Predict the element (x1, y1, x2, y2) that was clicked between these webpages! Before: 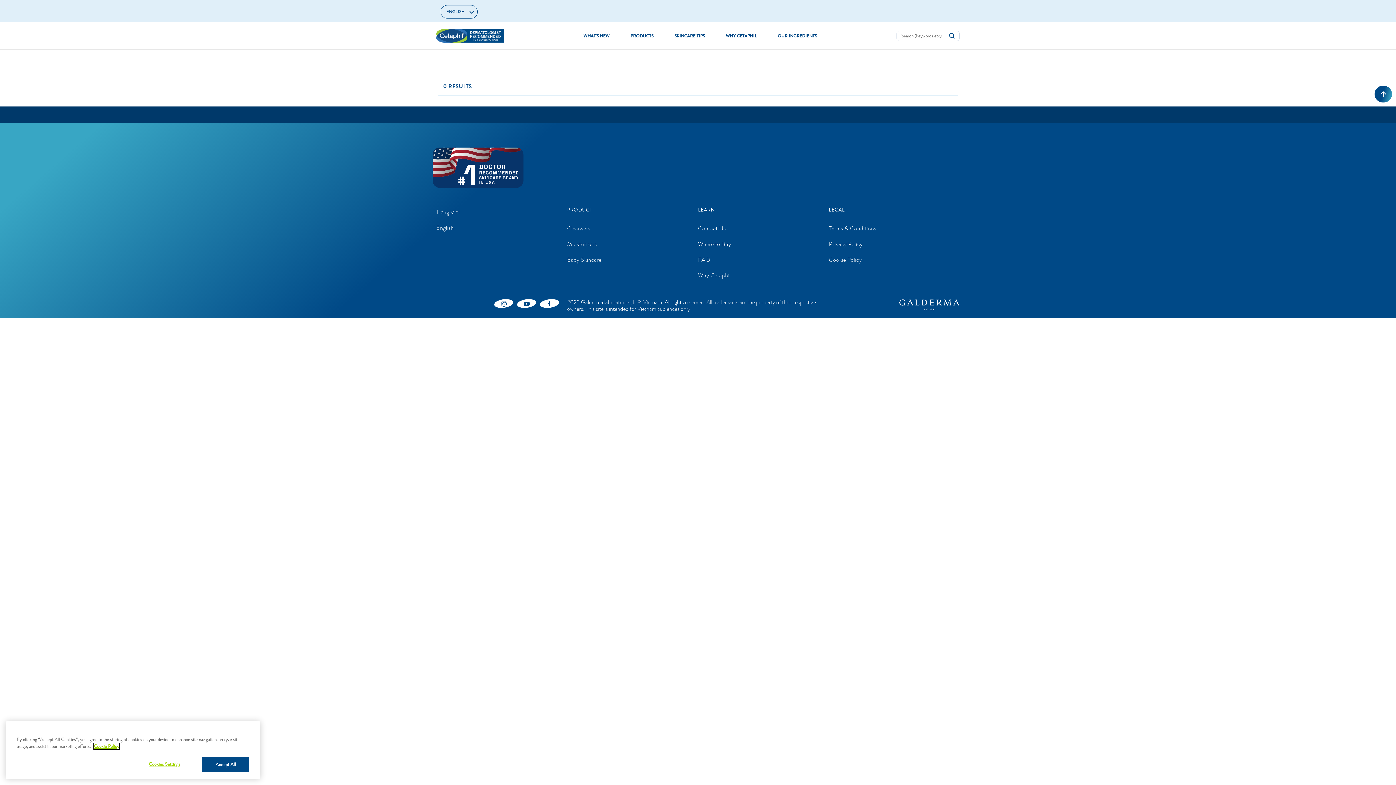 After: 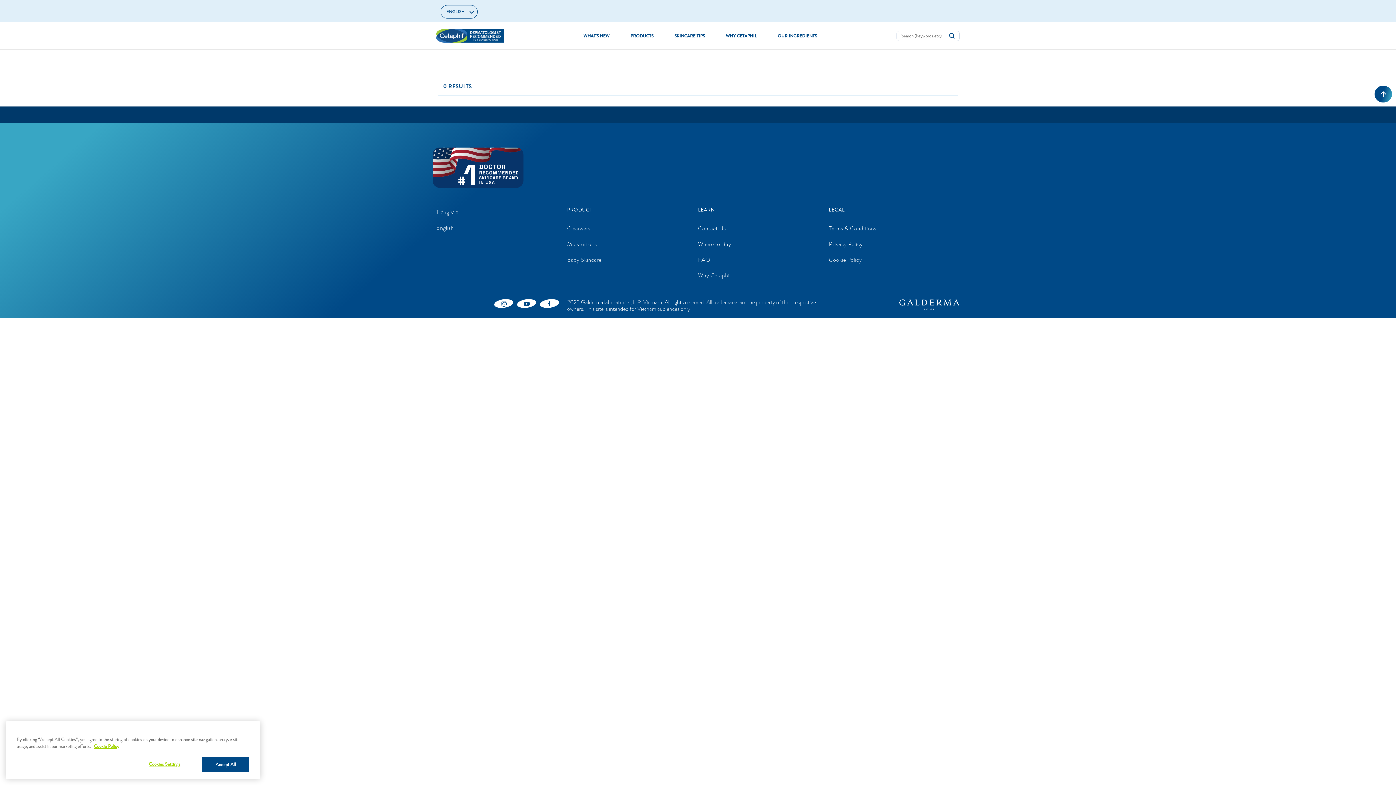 Action: label: Contact Us bbox: (698, 223, 726, 233)